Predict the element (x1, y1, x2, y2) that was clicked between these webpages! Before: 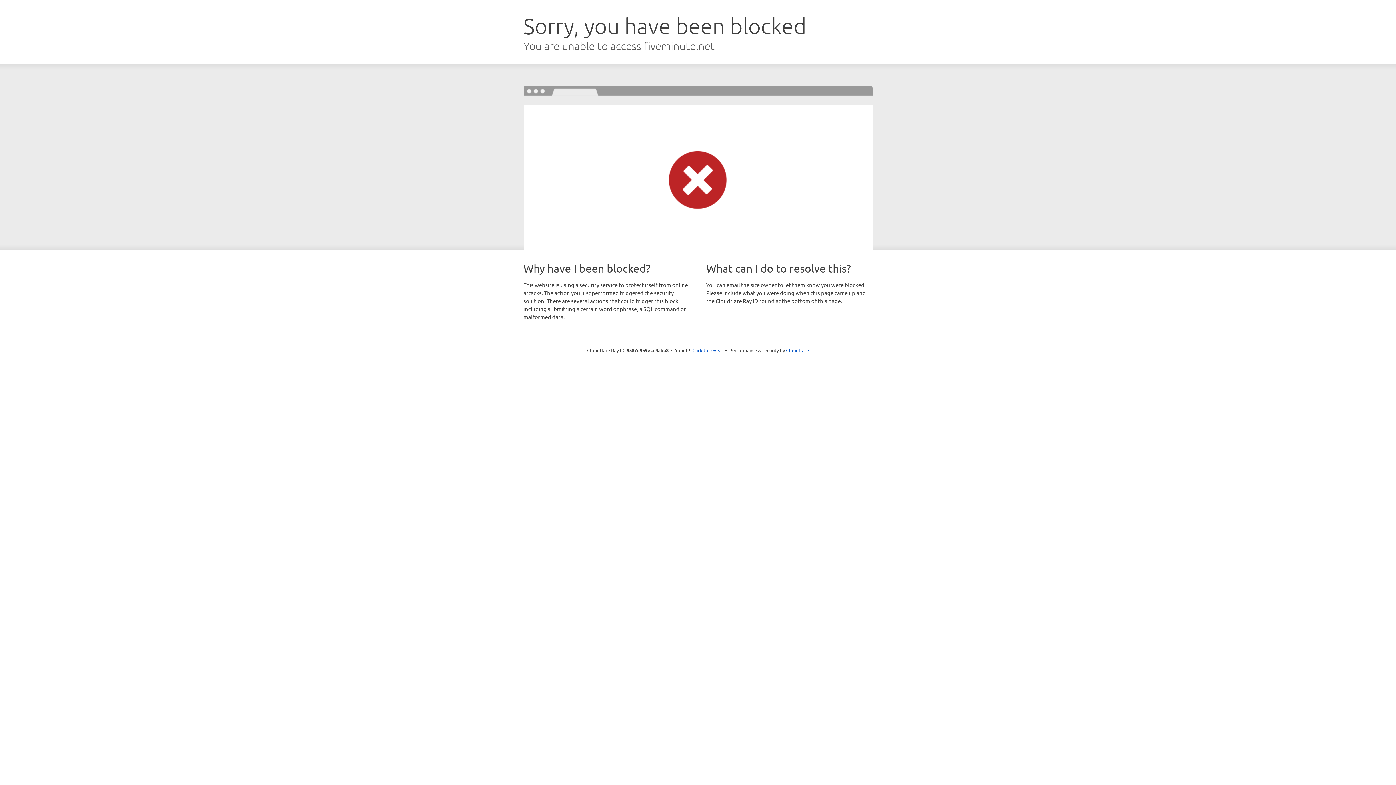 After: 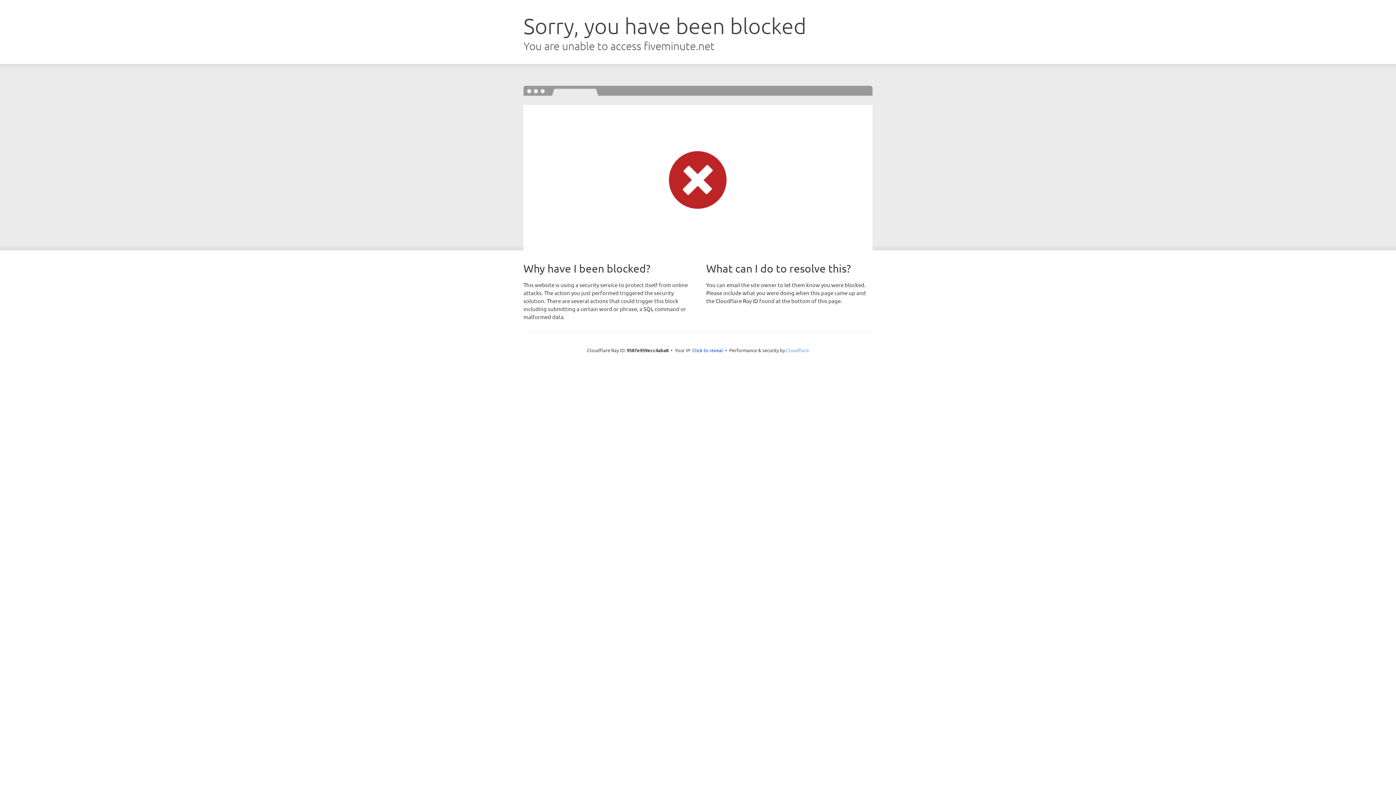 Action: bbox: (786, 347, 809, 353) label: Cloudflare